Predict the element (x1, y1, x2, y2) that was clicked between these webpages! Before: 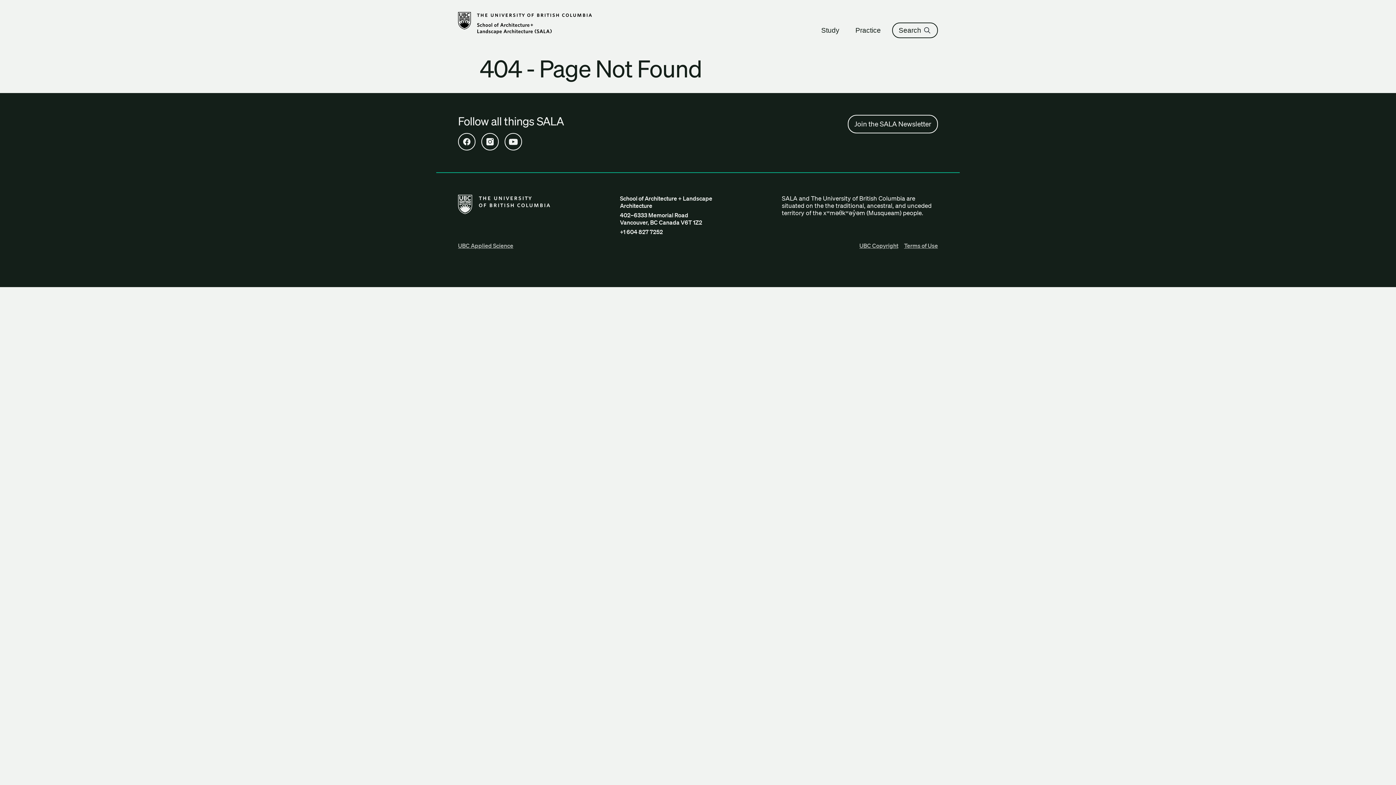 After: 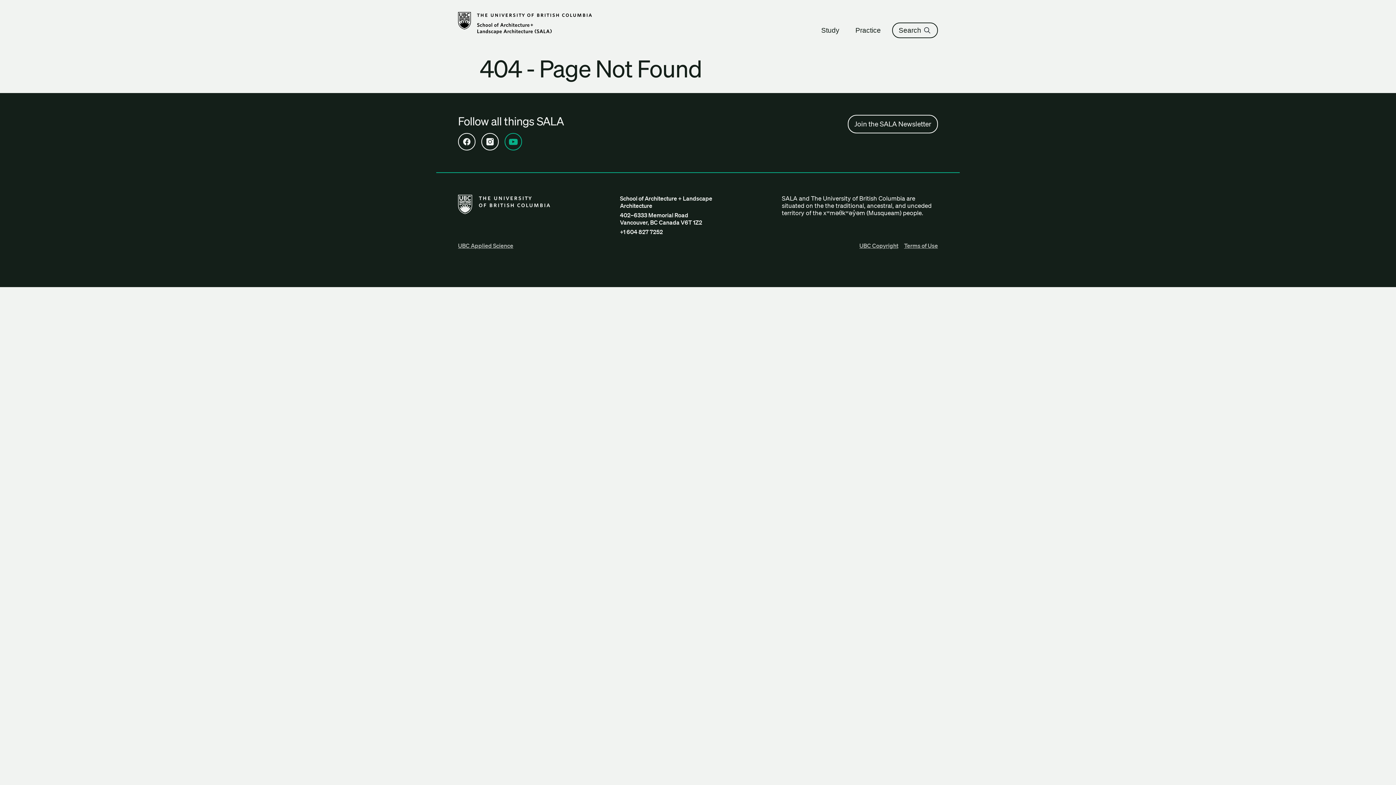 Action: label: Open SALA YouTube in new tab bbox: (509, 137, 517, 146)